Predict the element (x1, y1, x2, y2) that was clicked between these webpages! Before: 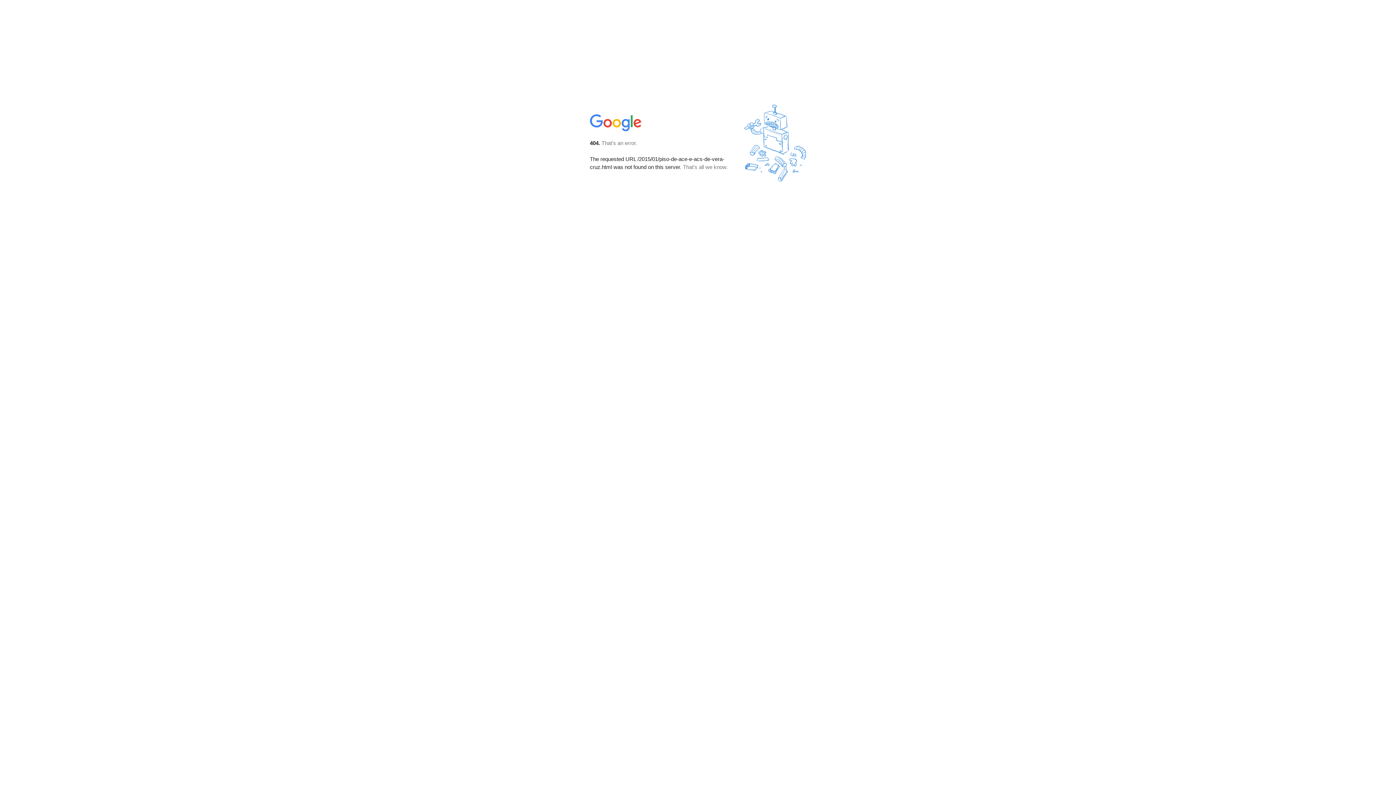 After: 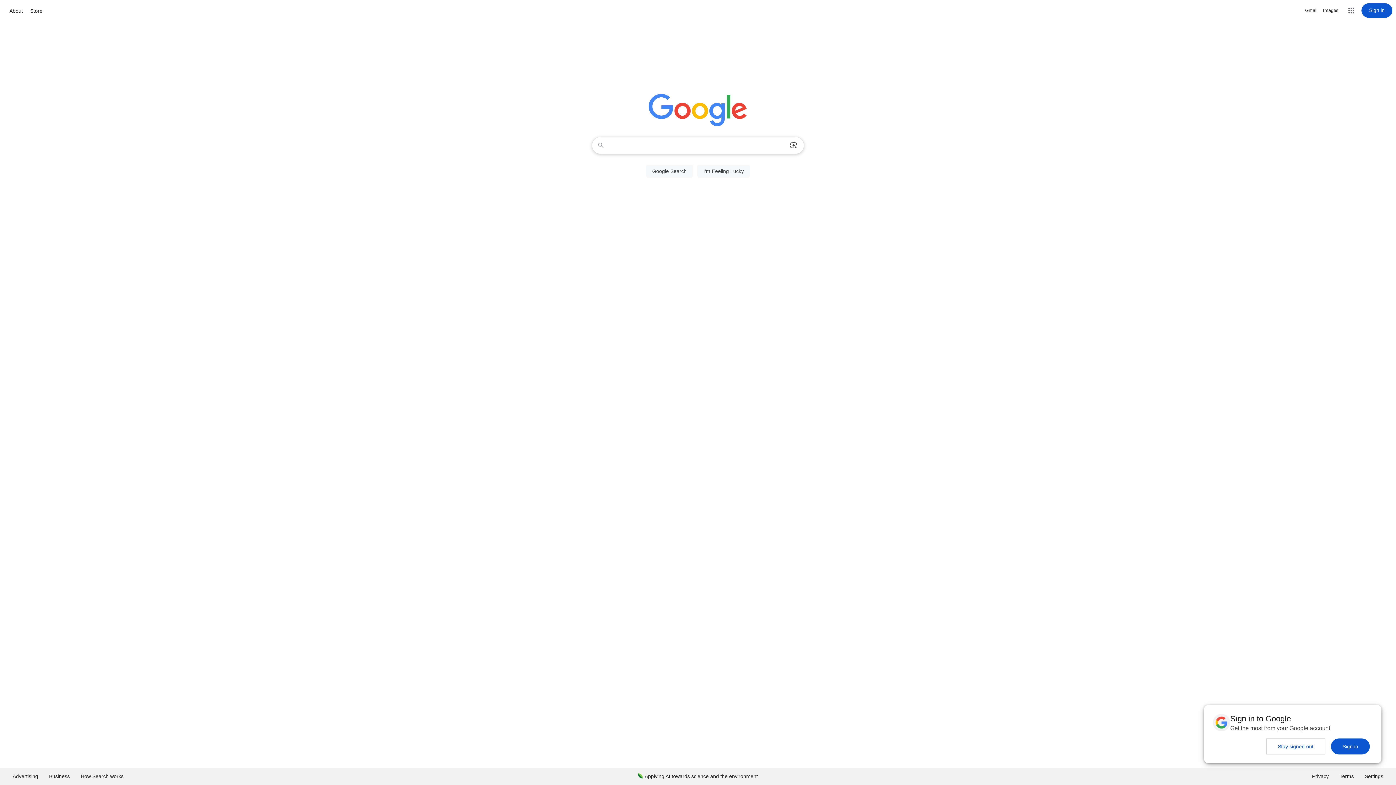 Action: bbox: (590, 127, 642, 134)